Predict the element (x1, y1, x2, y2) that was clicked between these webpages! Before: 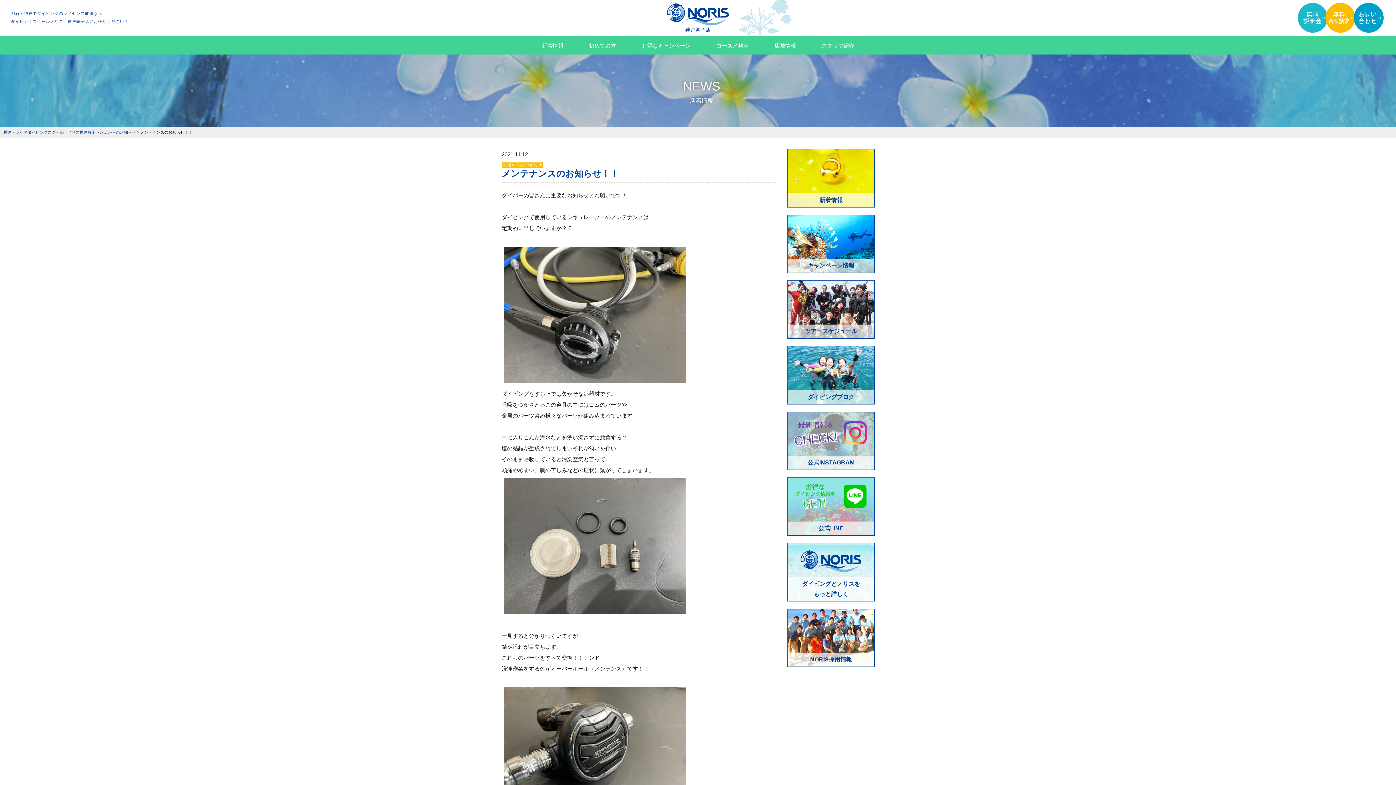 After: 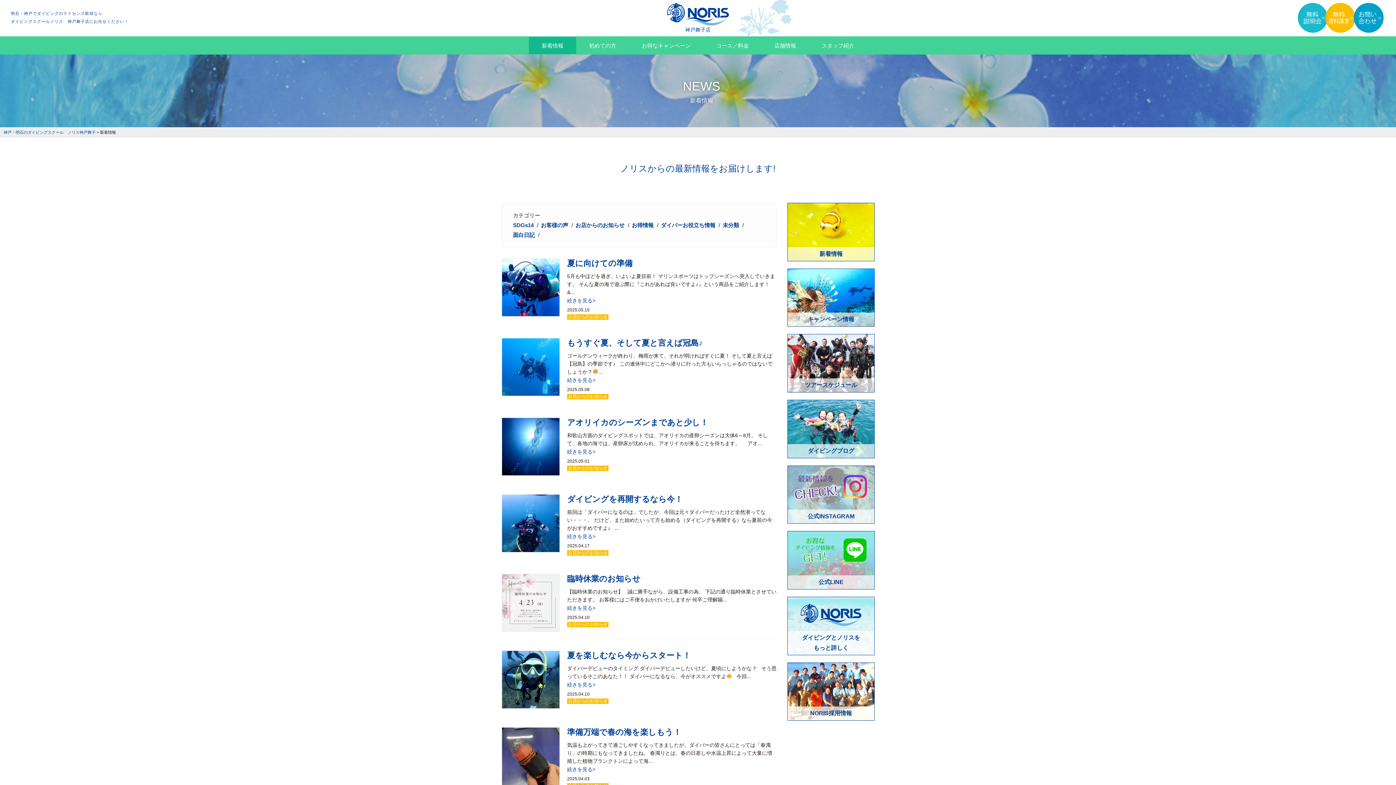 Action: label: 新着情報 bbox: (529, 37, 576, 54)